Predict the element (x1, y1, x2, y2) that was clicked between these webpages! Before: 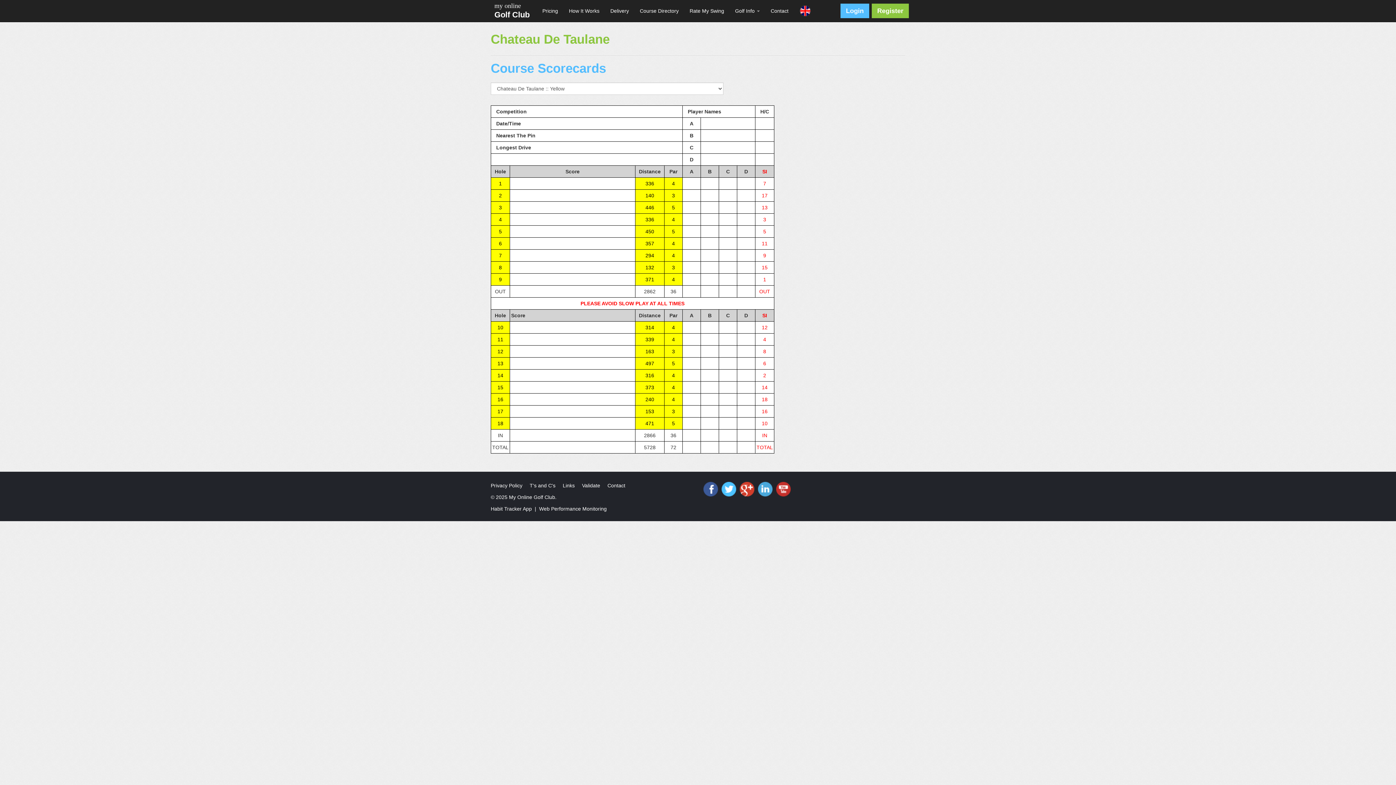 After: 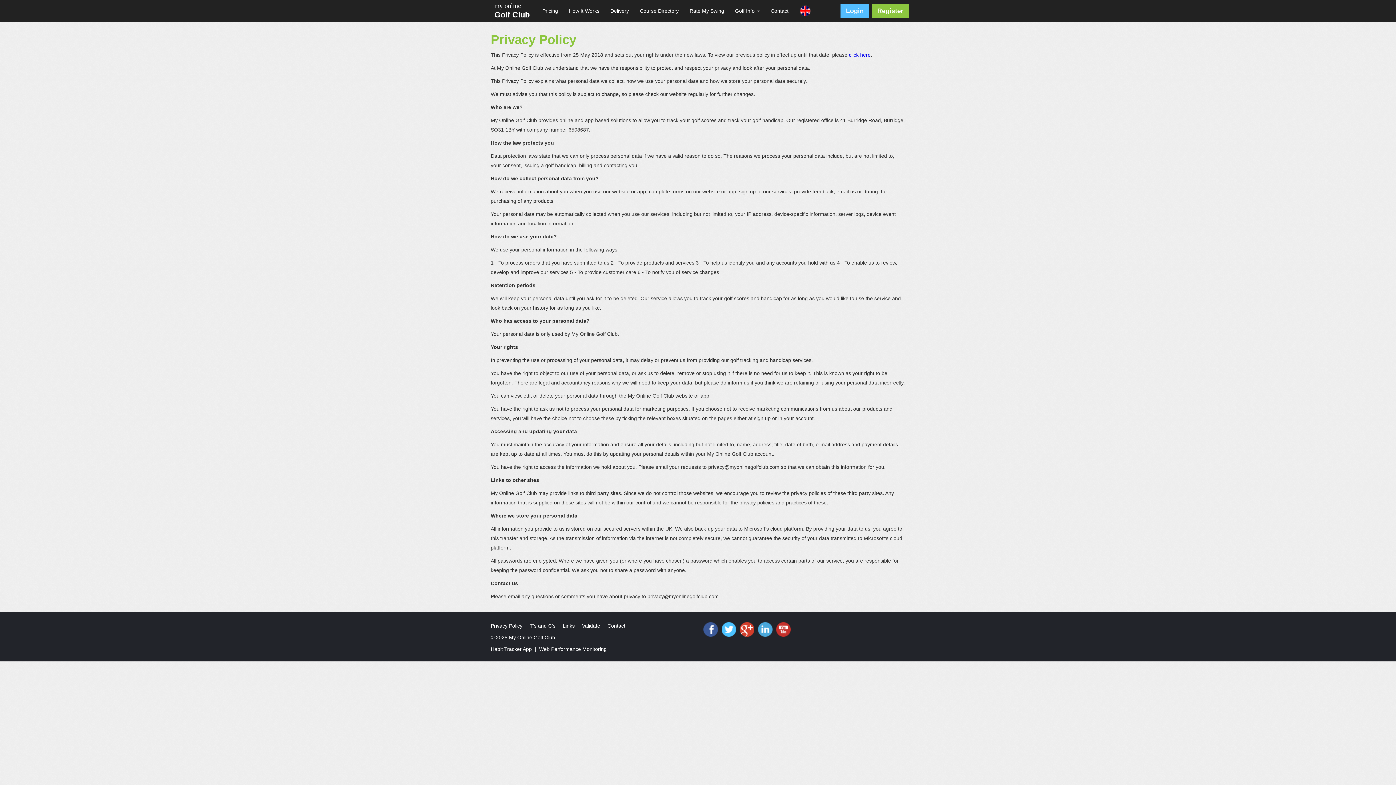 Action: label: Privacy Policy bbox: (490, 482, 522, 488)